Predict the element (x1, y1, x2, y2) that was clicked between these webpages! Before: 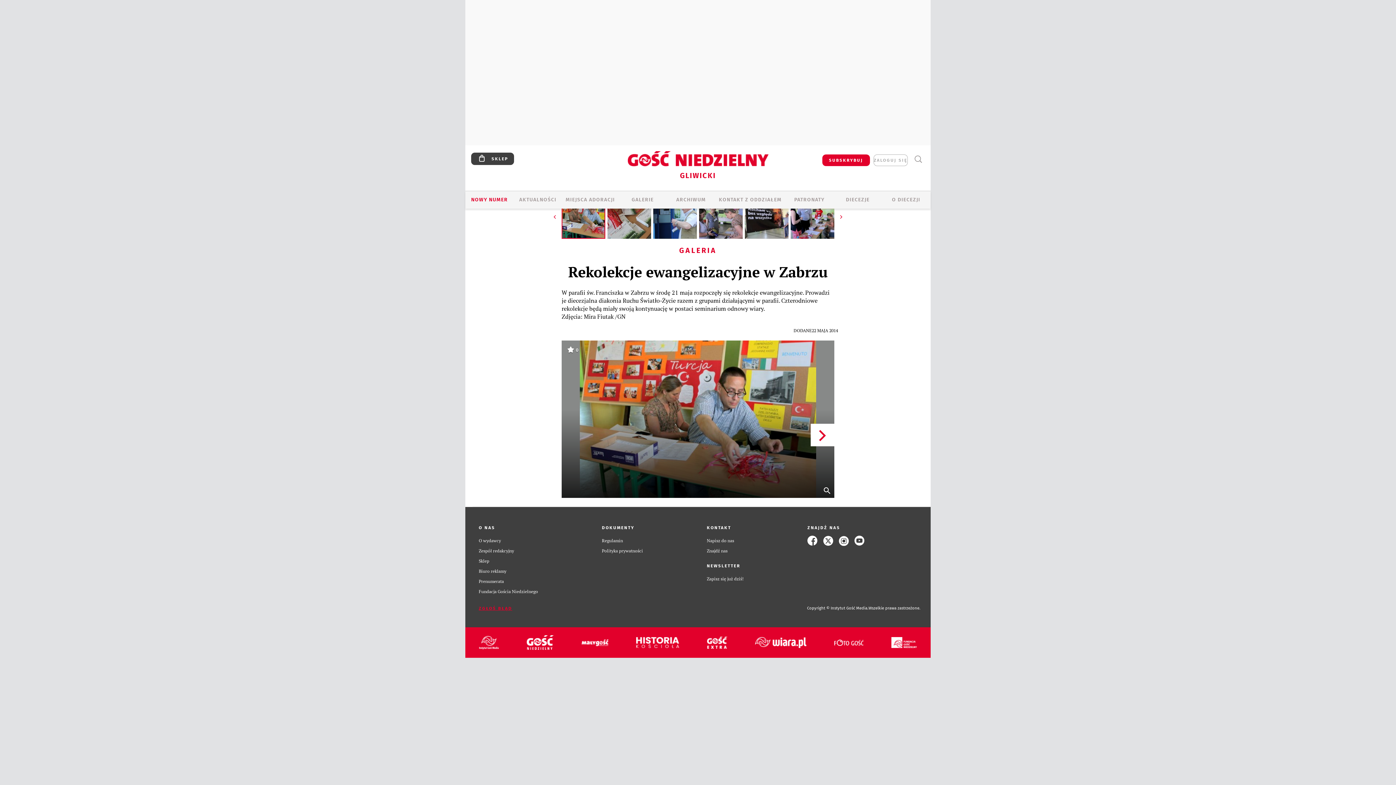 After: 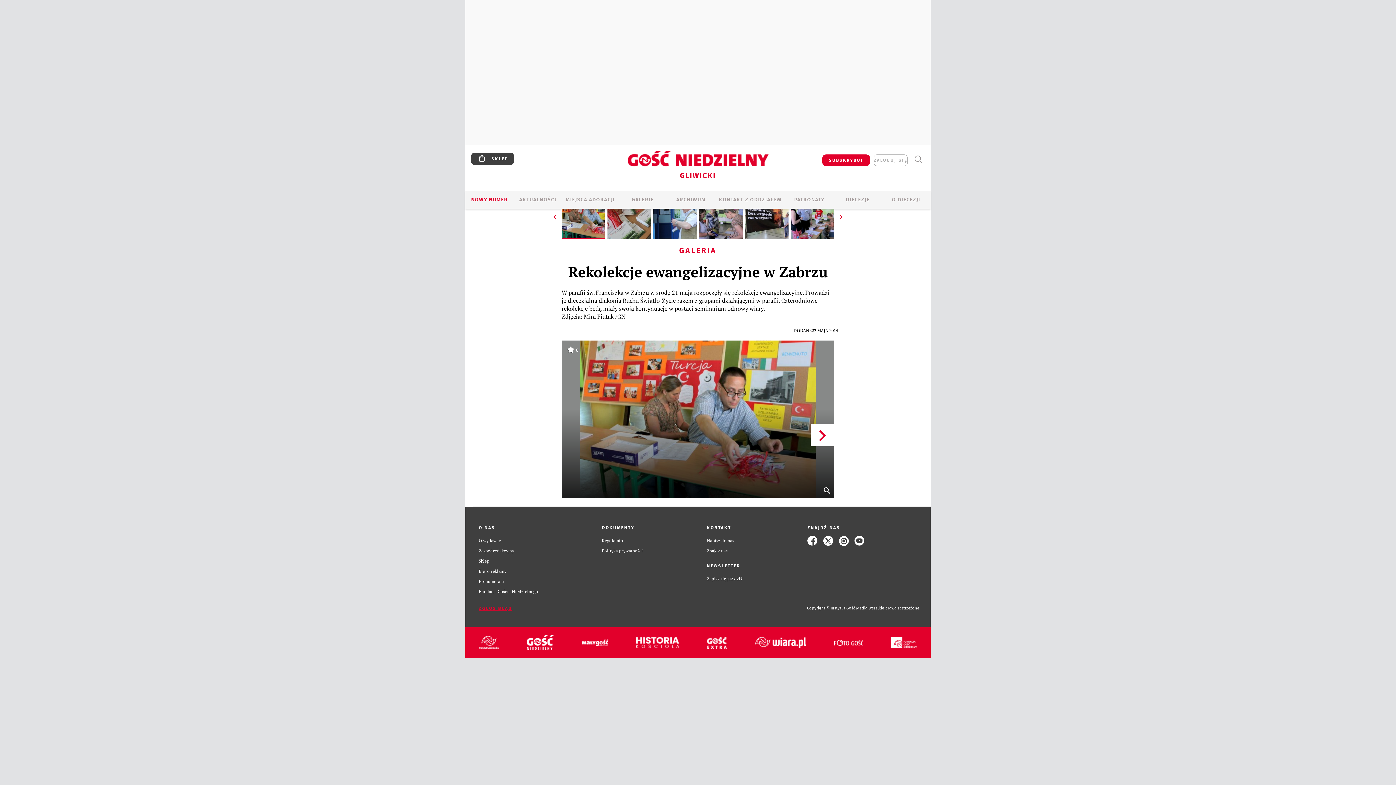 Action: bbox: (478, 579, 504, 584) label: Prenumerata